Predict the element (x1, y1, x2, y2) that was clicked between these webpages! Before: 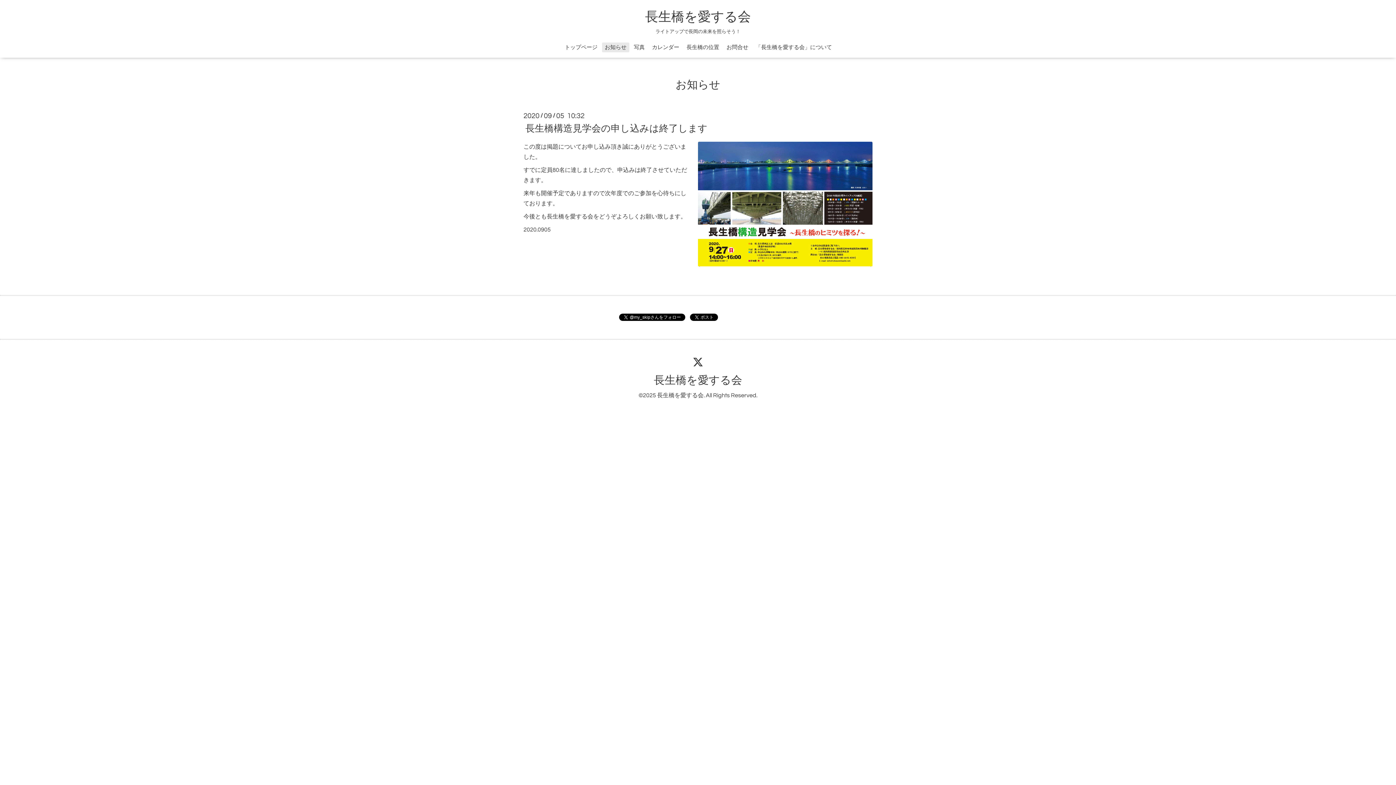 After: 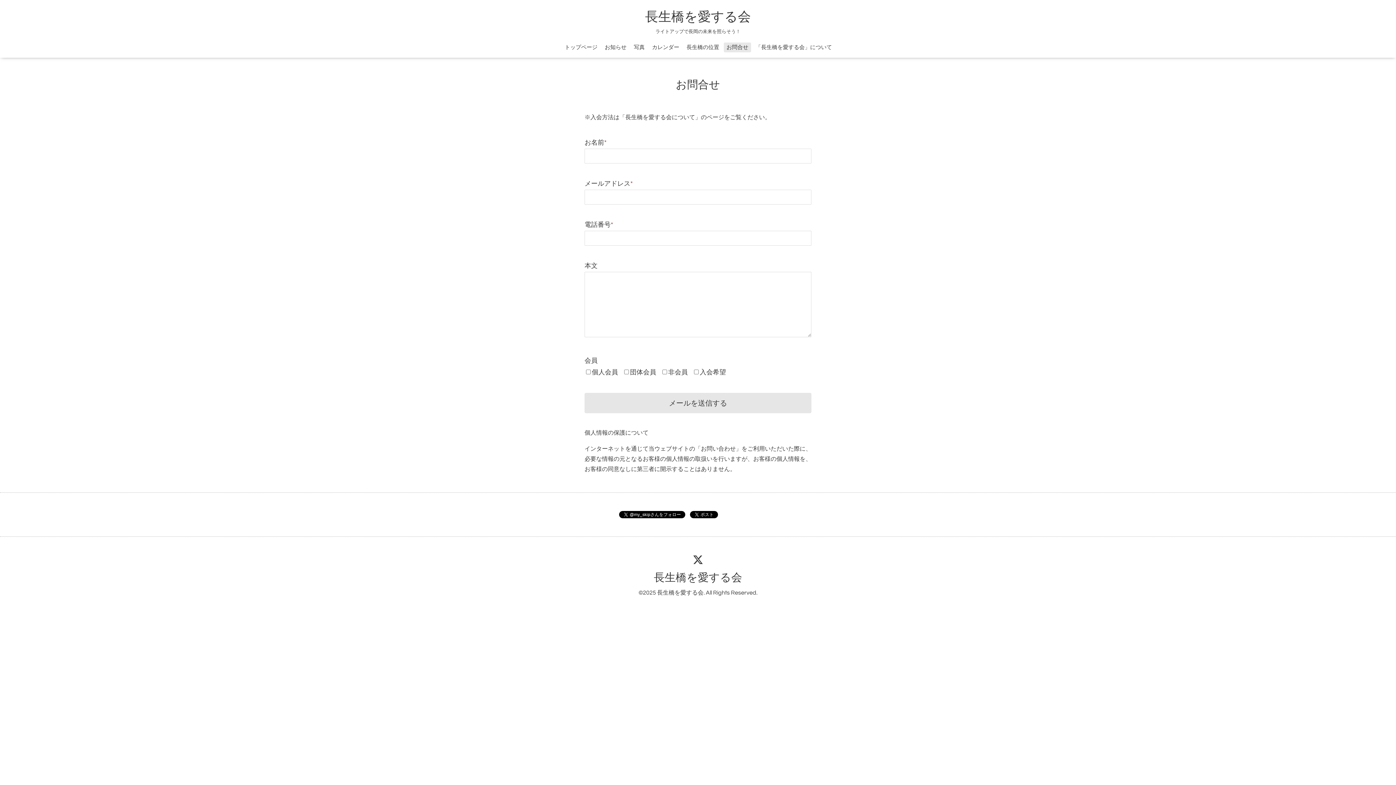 Action: bbox: (724, 42, 751, 52) label: お問合せ